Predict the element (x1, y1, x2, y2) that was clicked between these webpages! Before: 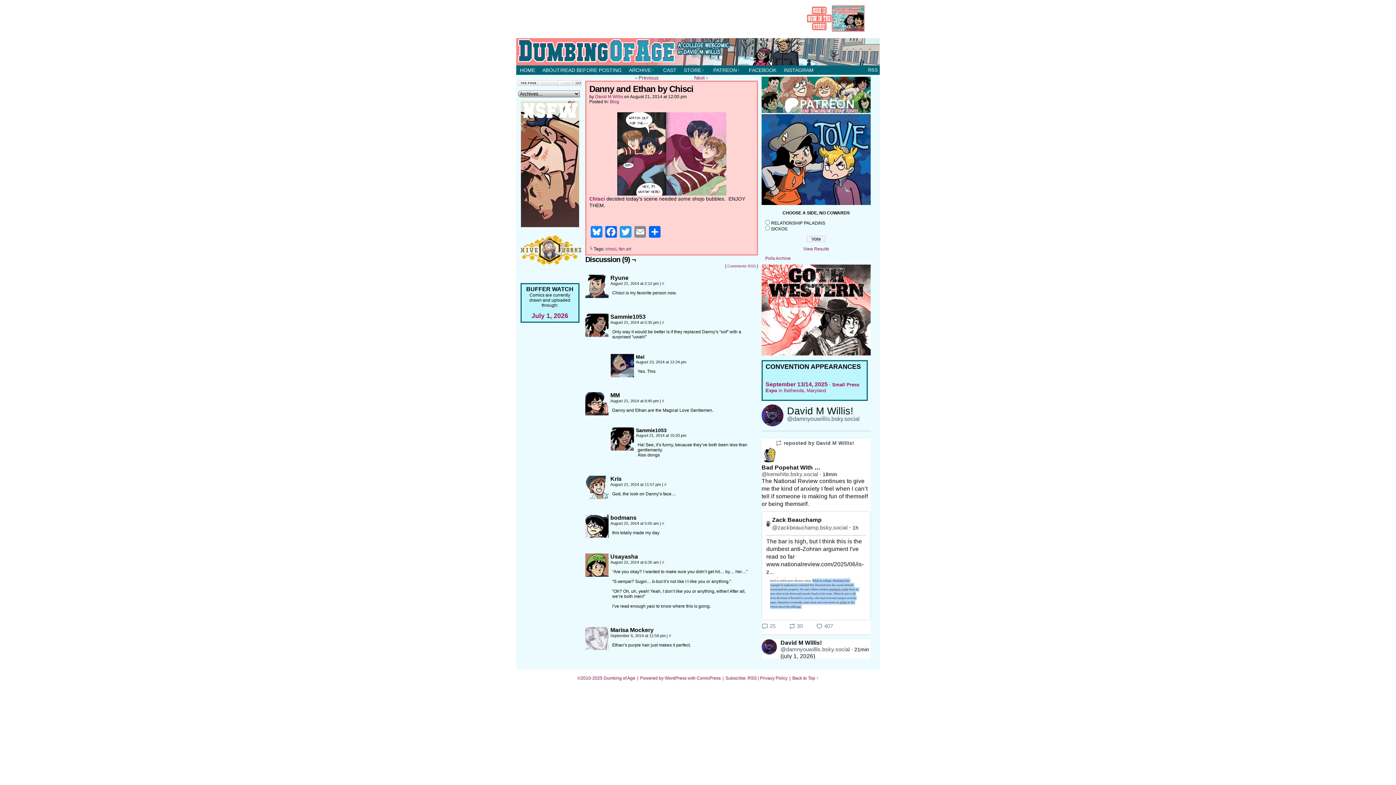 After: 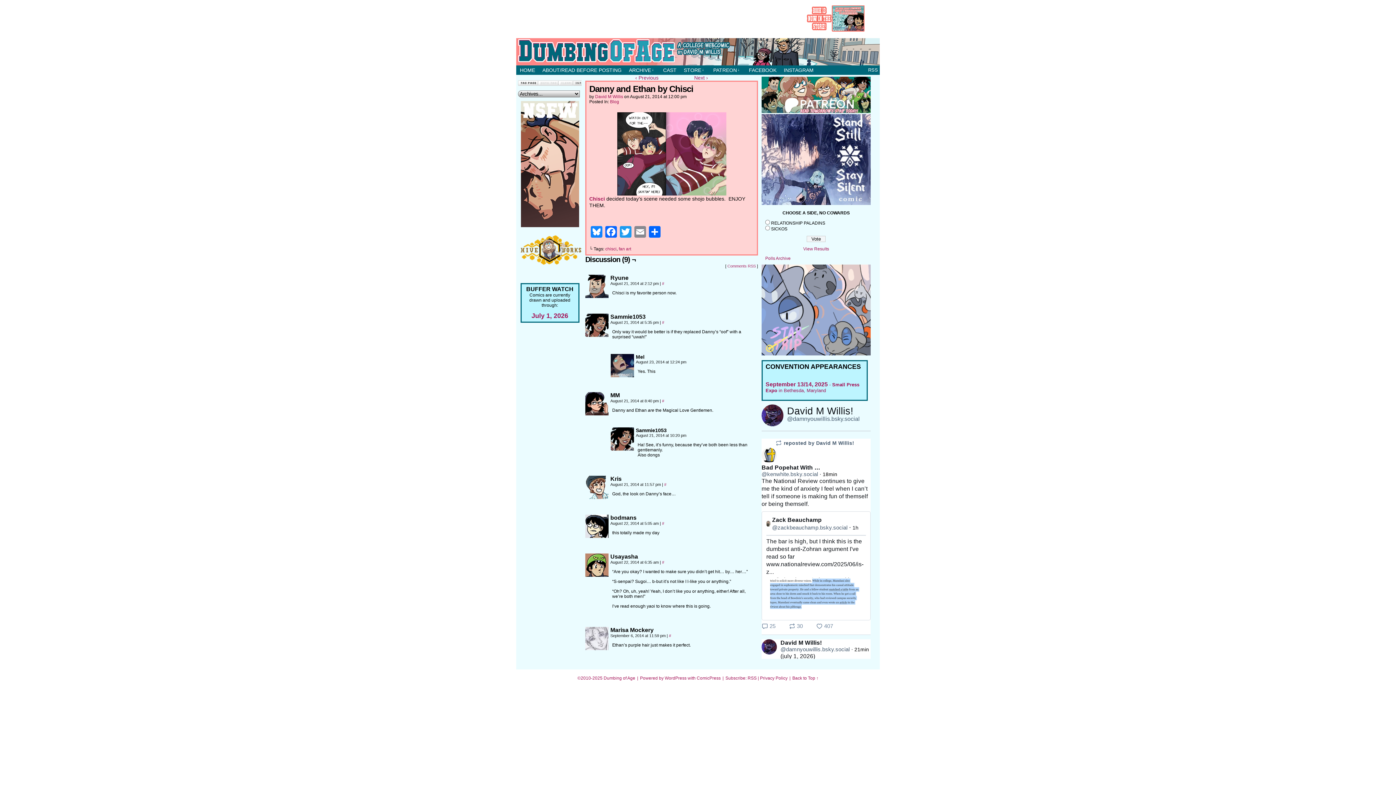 Action: bbox: (761, 458, 777, 464)